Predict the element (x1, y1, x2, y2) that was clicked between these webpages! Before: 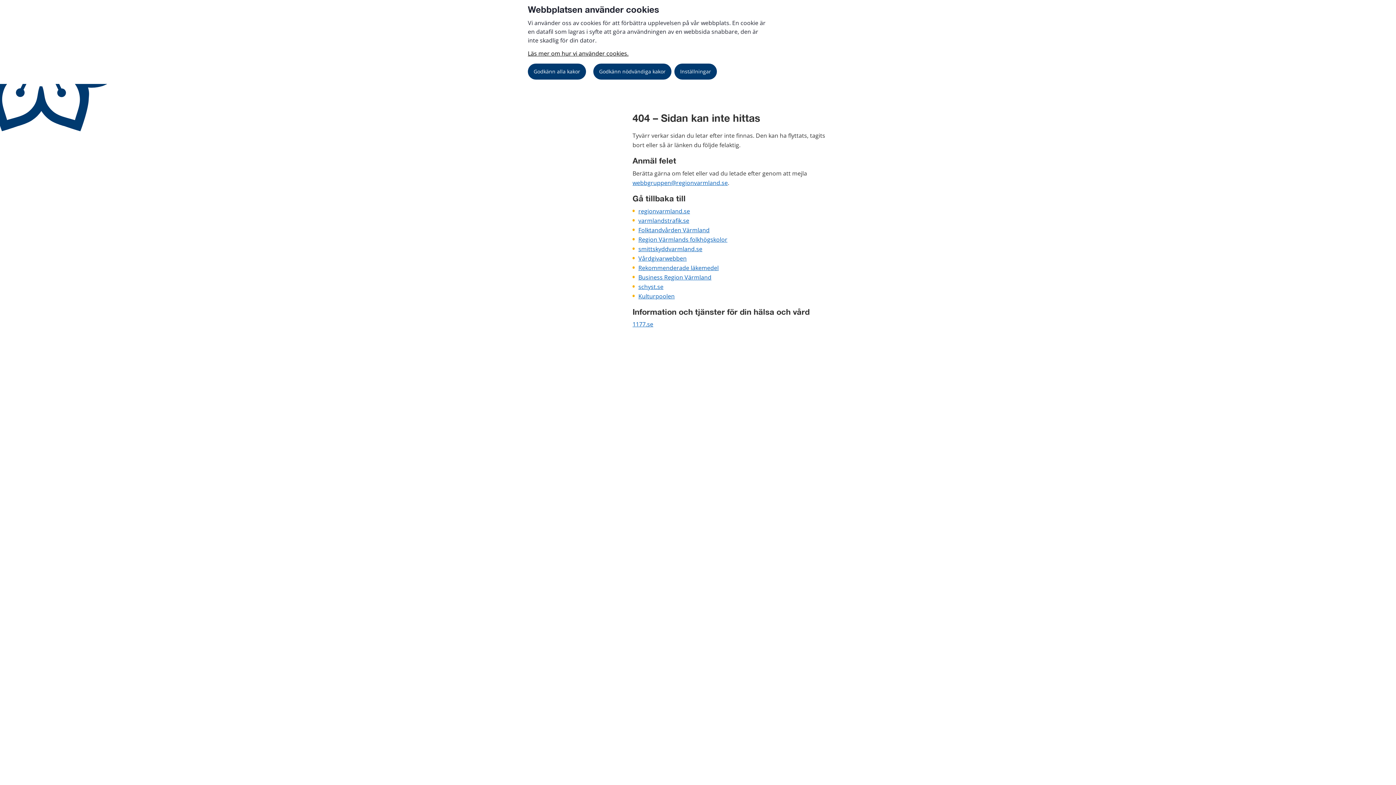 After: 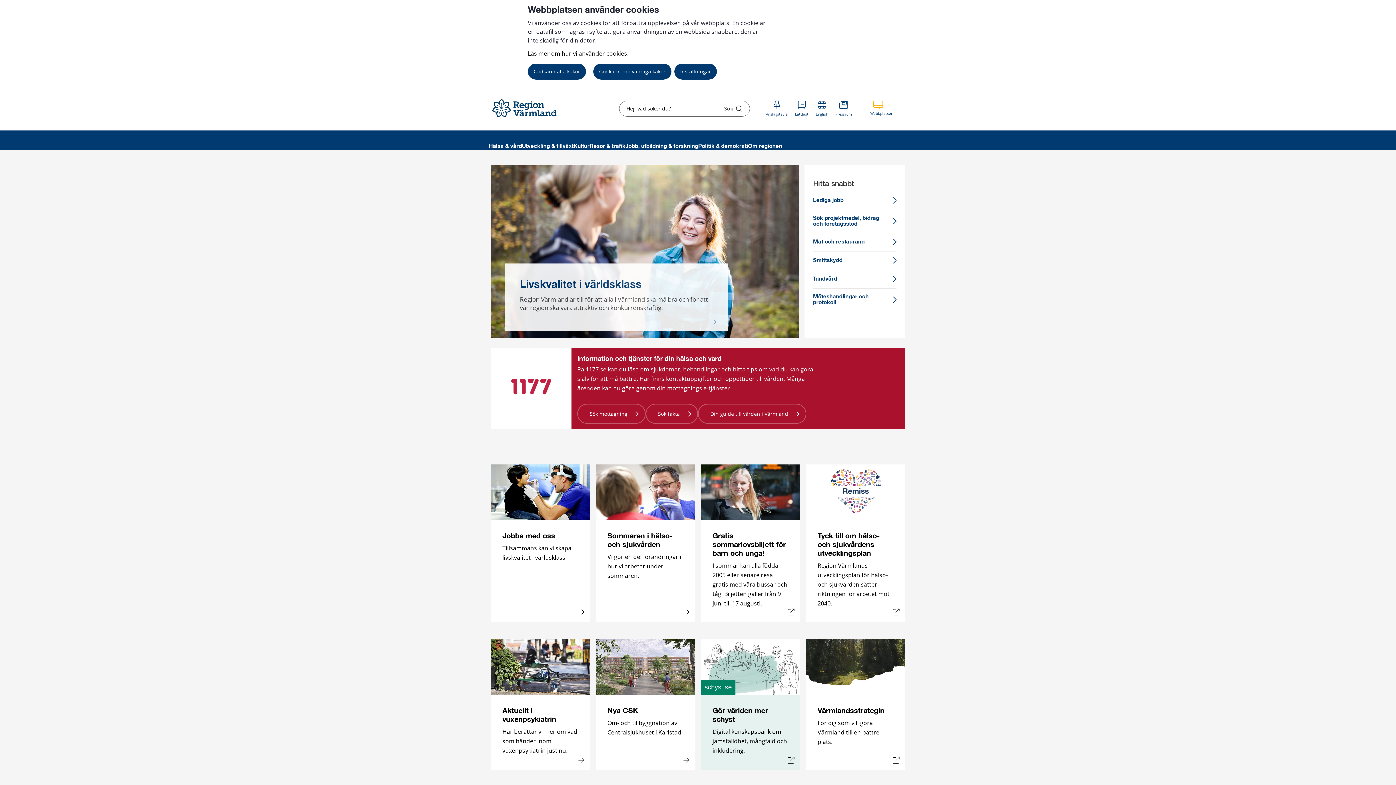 Action: label: regionvarmland.se bbox: (638, 207, 690, 215)